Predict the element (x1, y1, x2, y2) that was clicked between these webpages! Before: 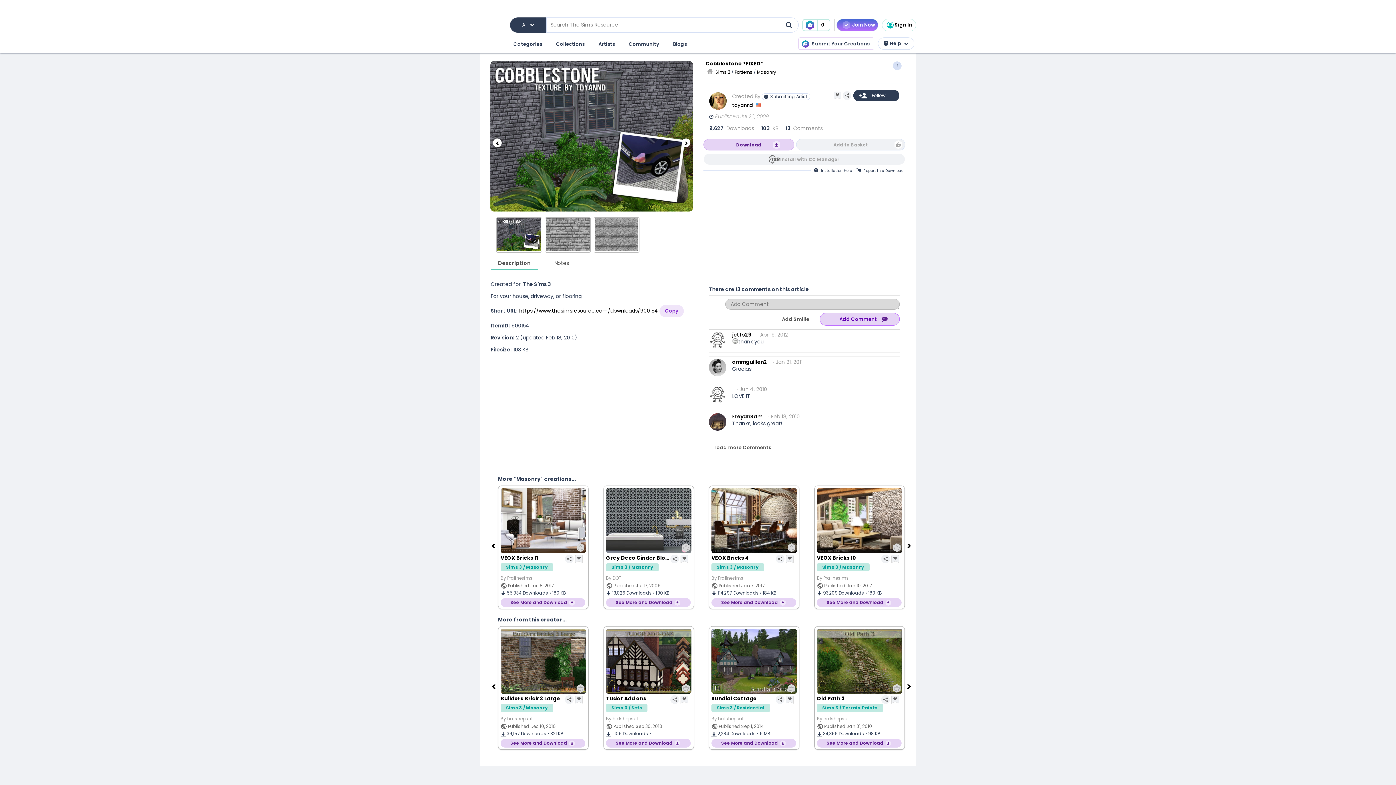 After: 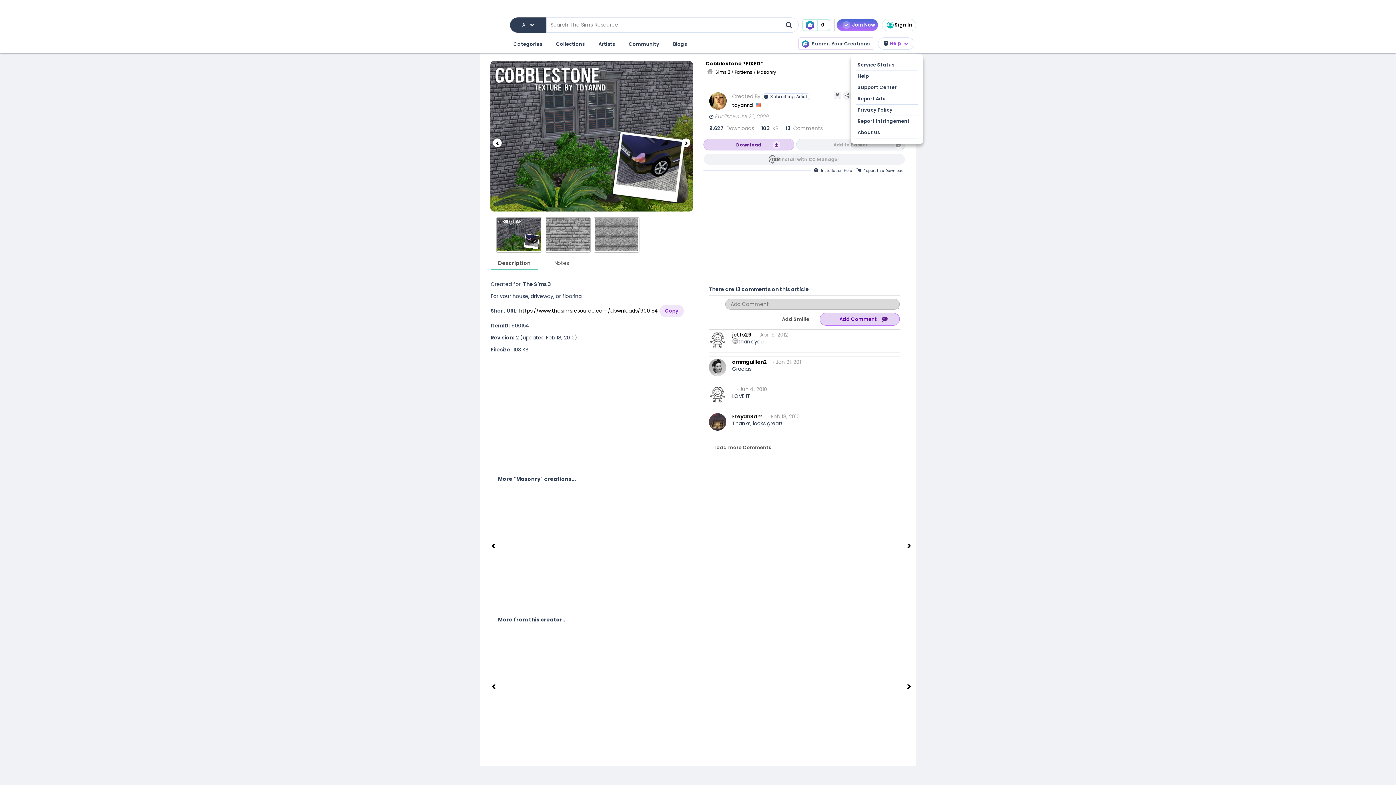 Action: label: Help bbox: (878, 37, 914, 49)